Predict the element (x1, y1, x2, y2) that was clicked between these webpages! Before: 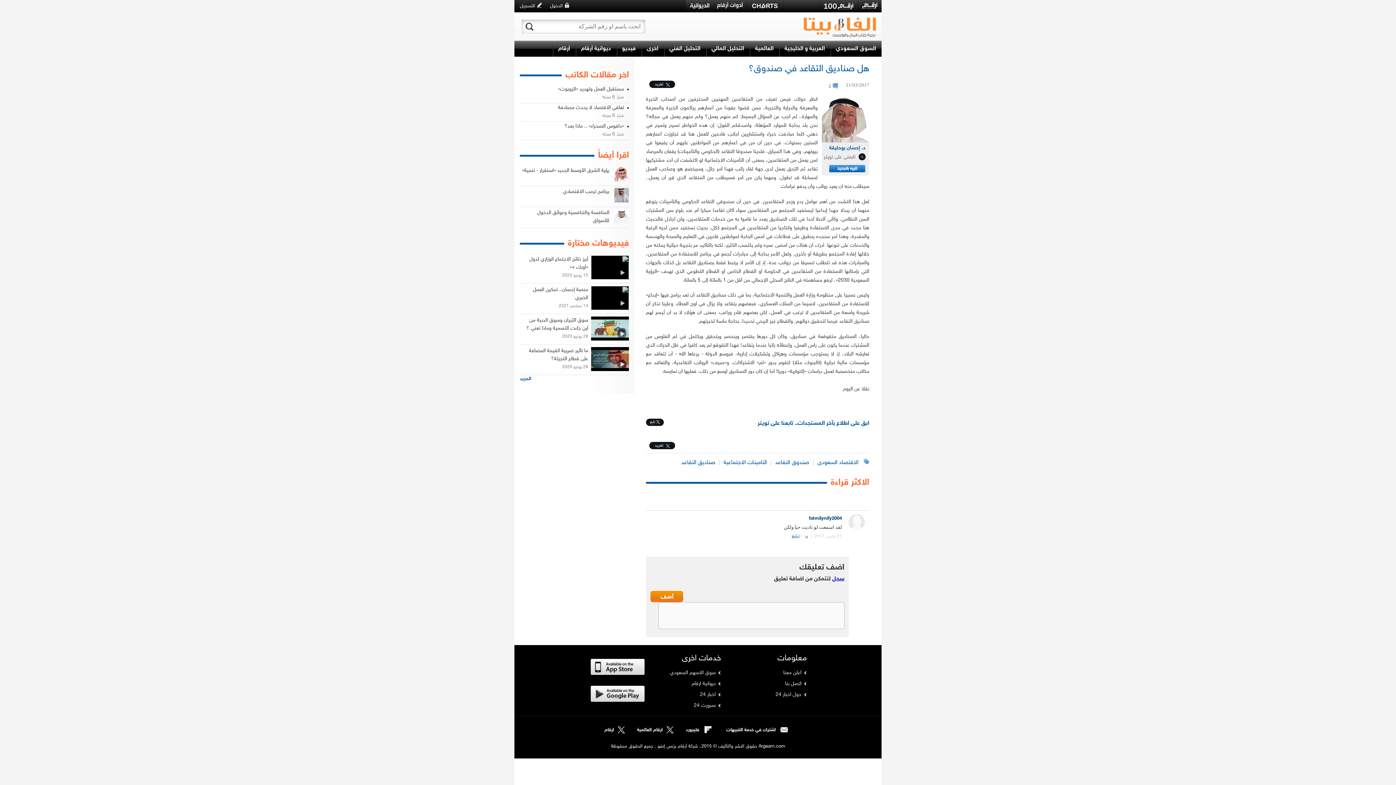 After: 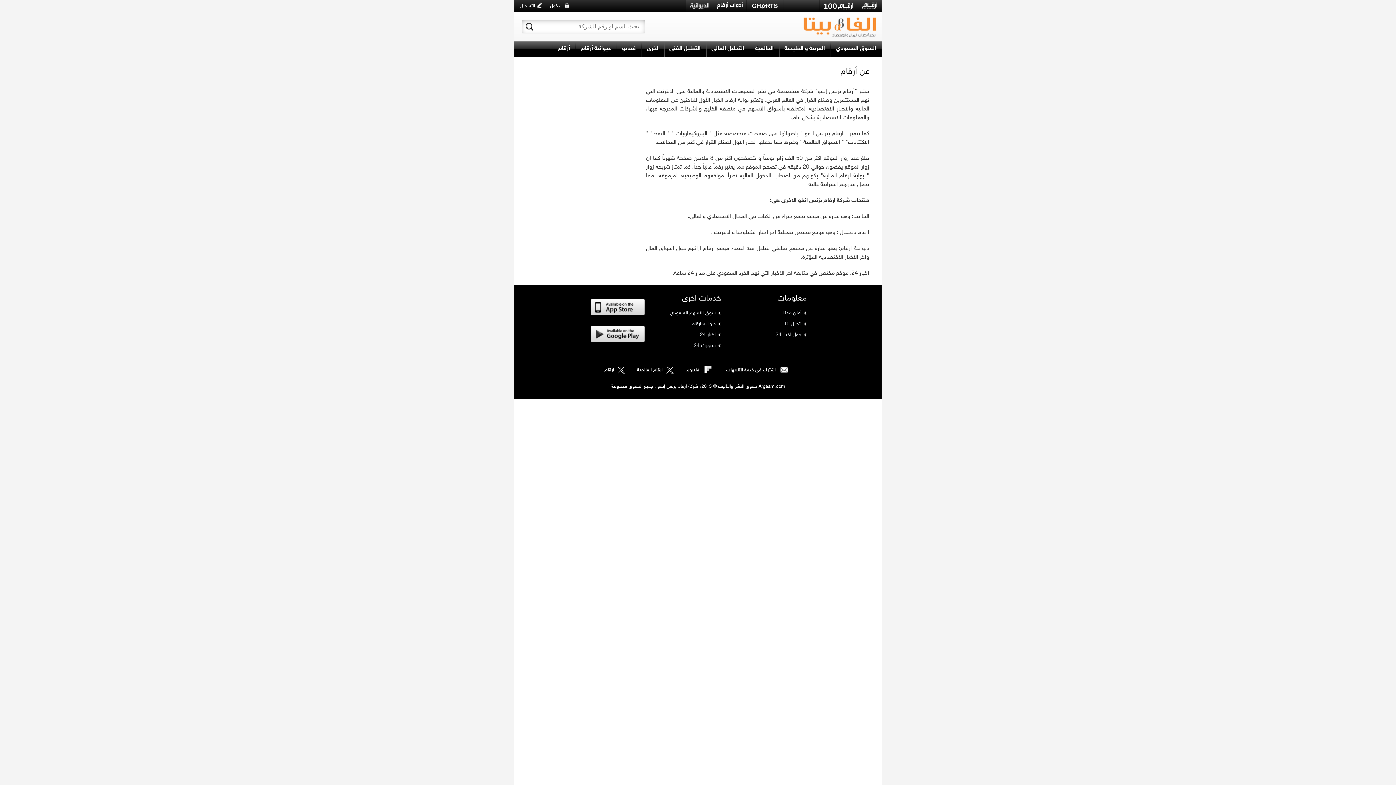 Action: bbox: (745, 691, 801, 698) label: حول اخبار 24